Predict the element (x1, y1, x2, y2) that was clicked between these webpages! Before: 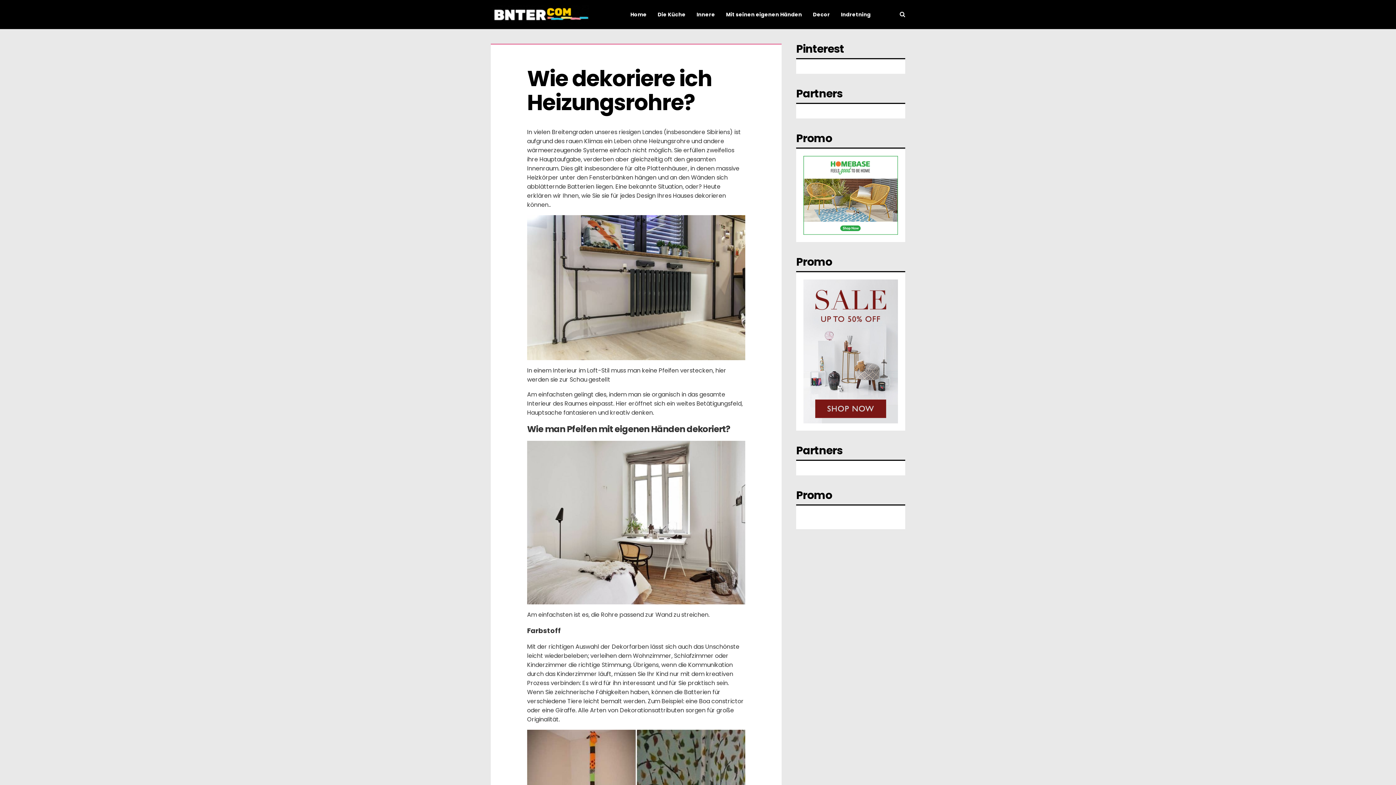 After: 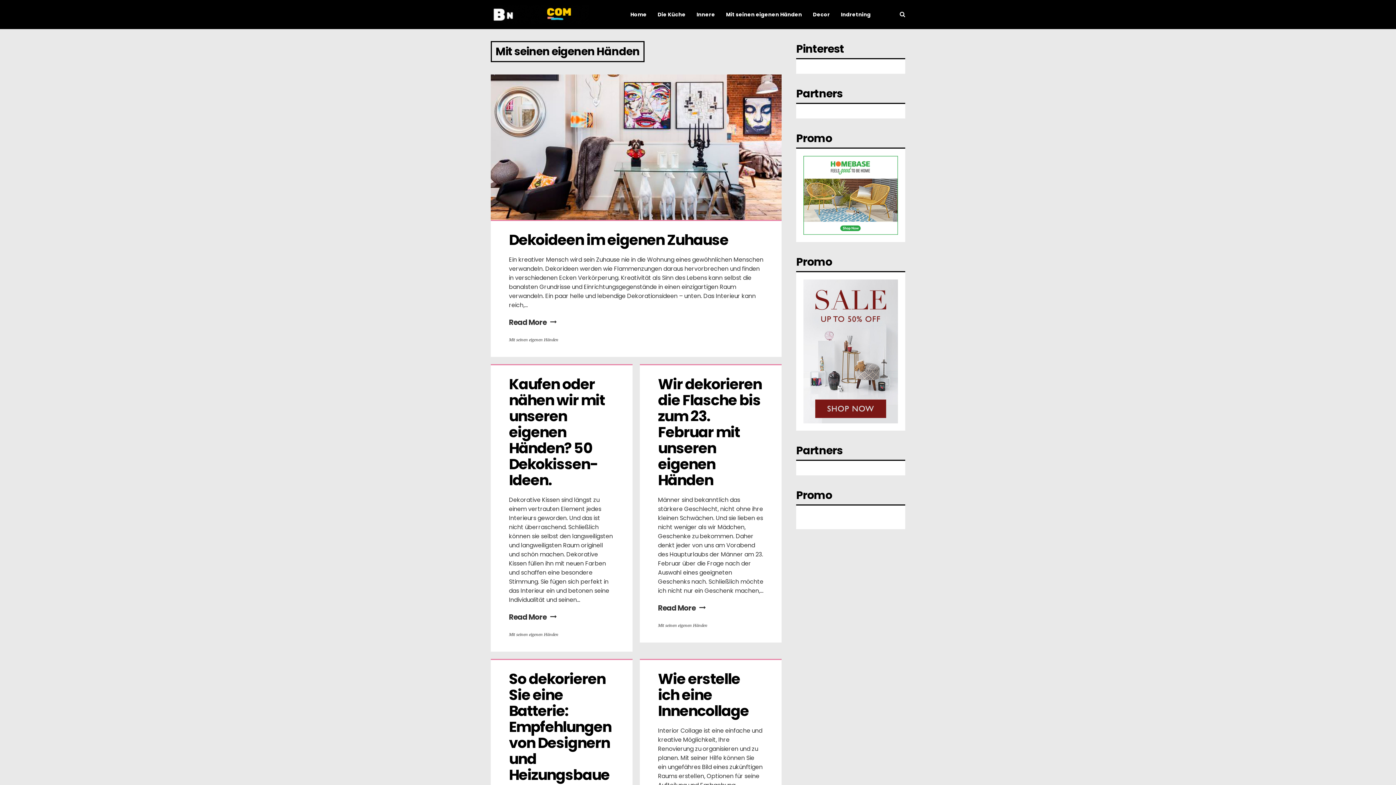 Action: bbox: (726, -25, 802, 54) label: Mit seinen eigenen Händen